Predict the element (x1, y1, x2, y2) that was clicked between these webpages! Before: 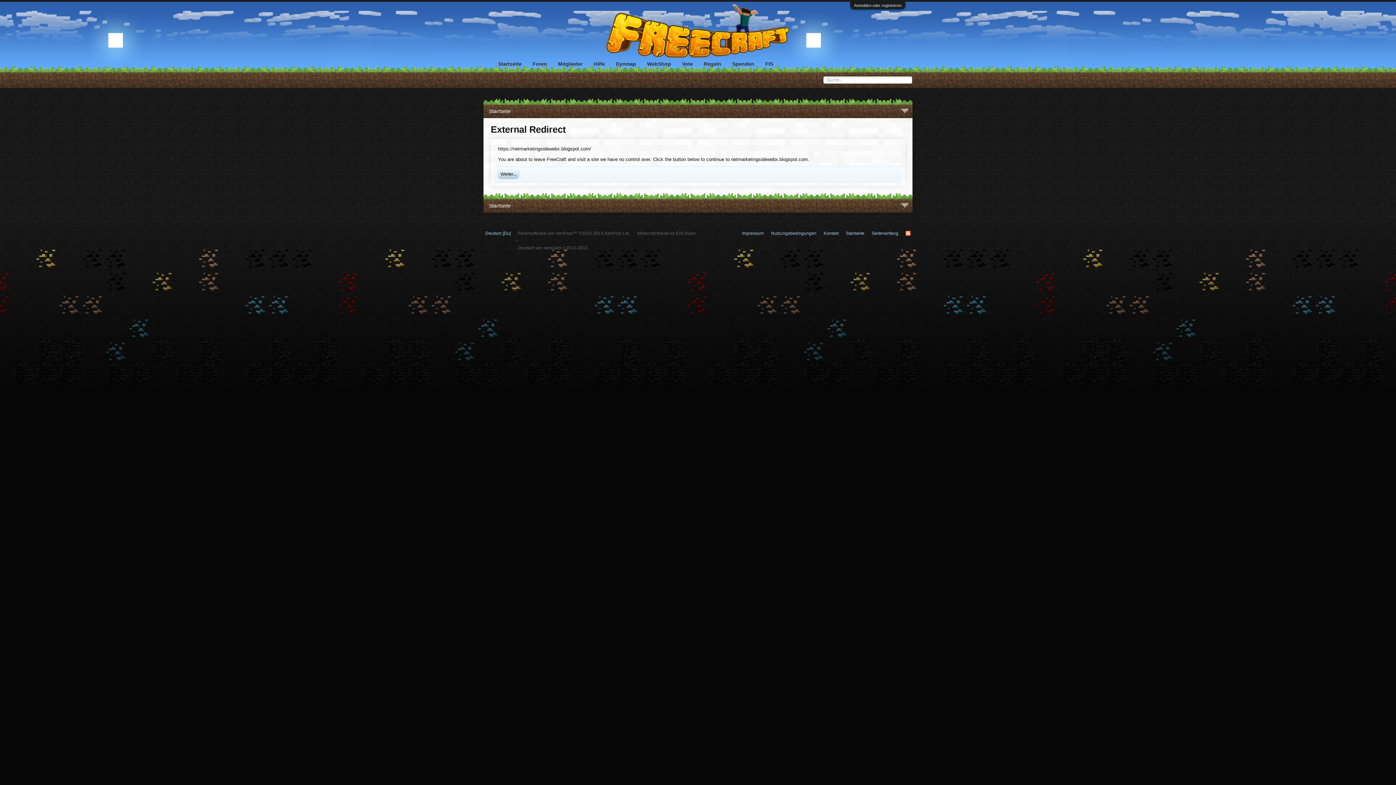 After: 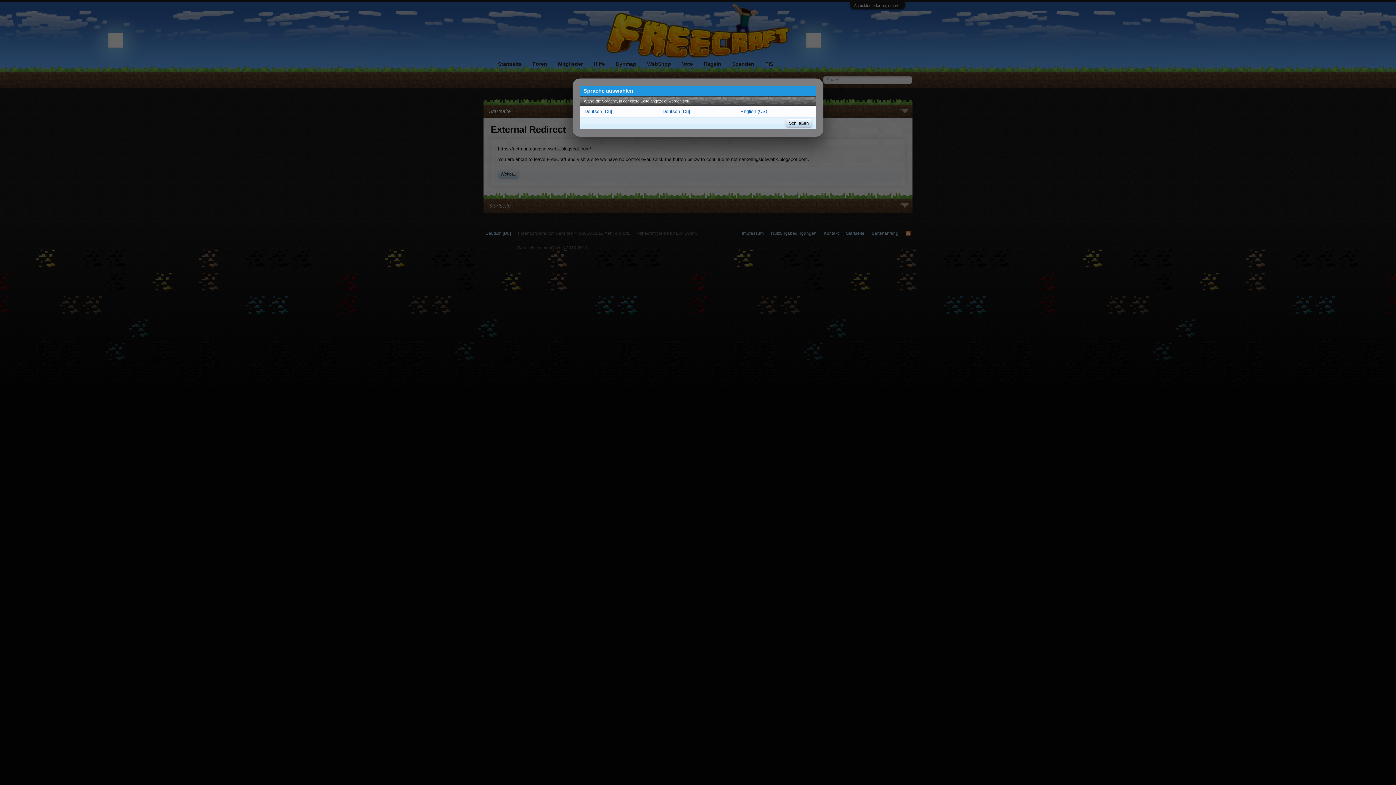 Action: bbox: (483, 229, 512, 238) label: Deutsch [Du]